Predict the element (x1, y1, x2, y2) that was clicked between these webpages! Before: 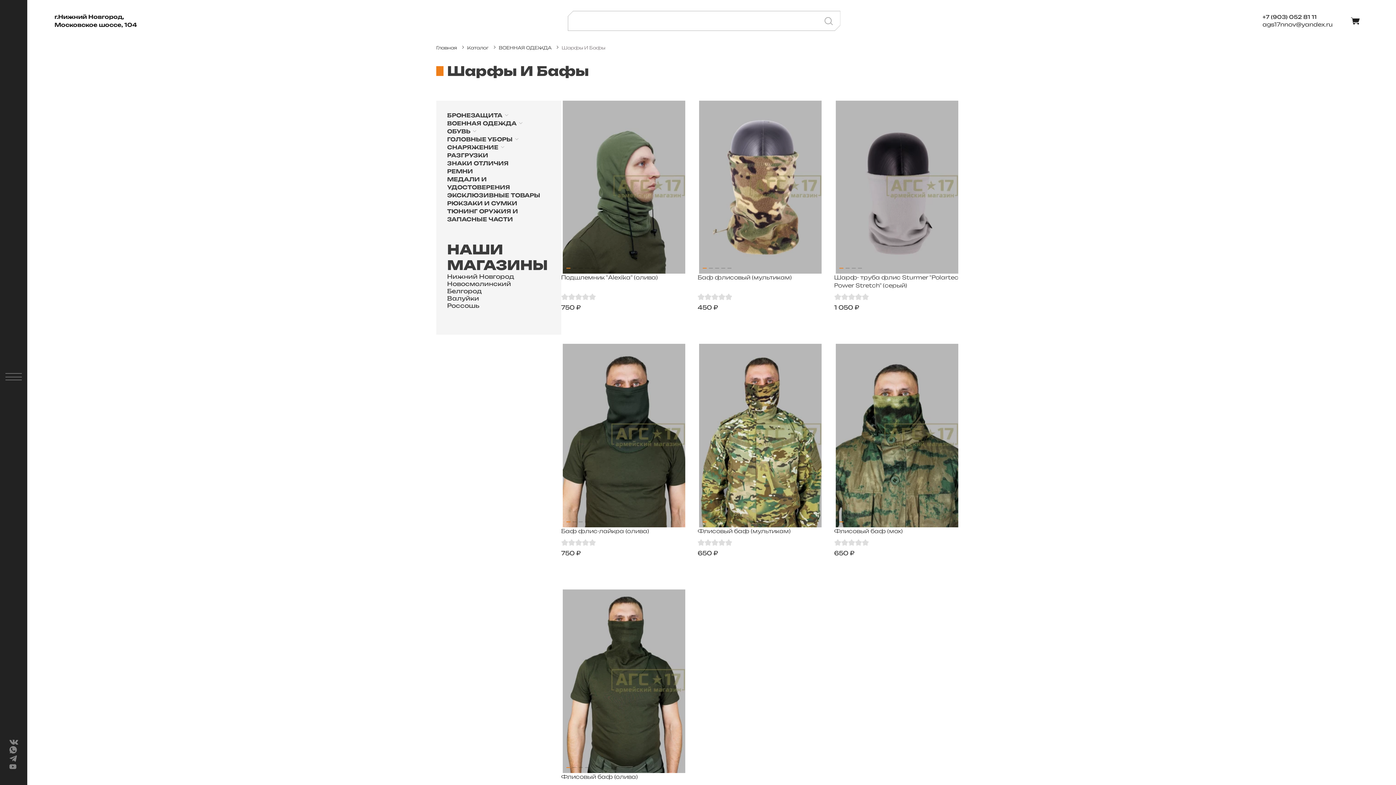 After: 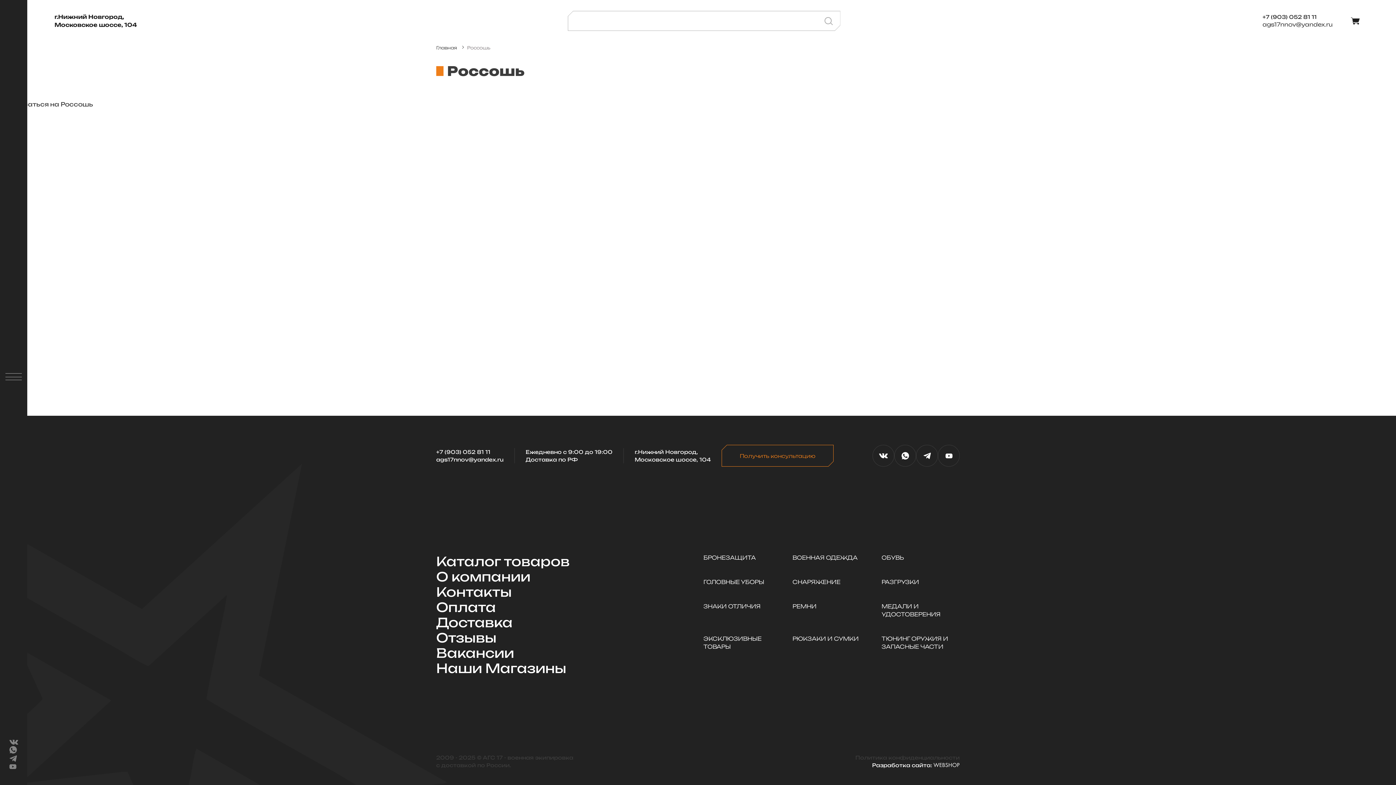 Action: bbox: (447, 302, 479, 309) label: Россошь